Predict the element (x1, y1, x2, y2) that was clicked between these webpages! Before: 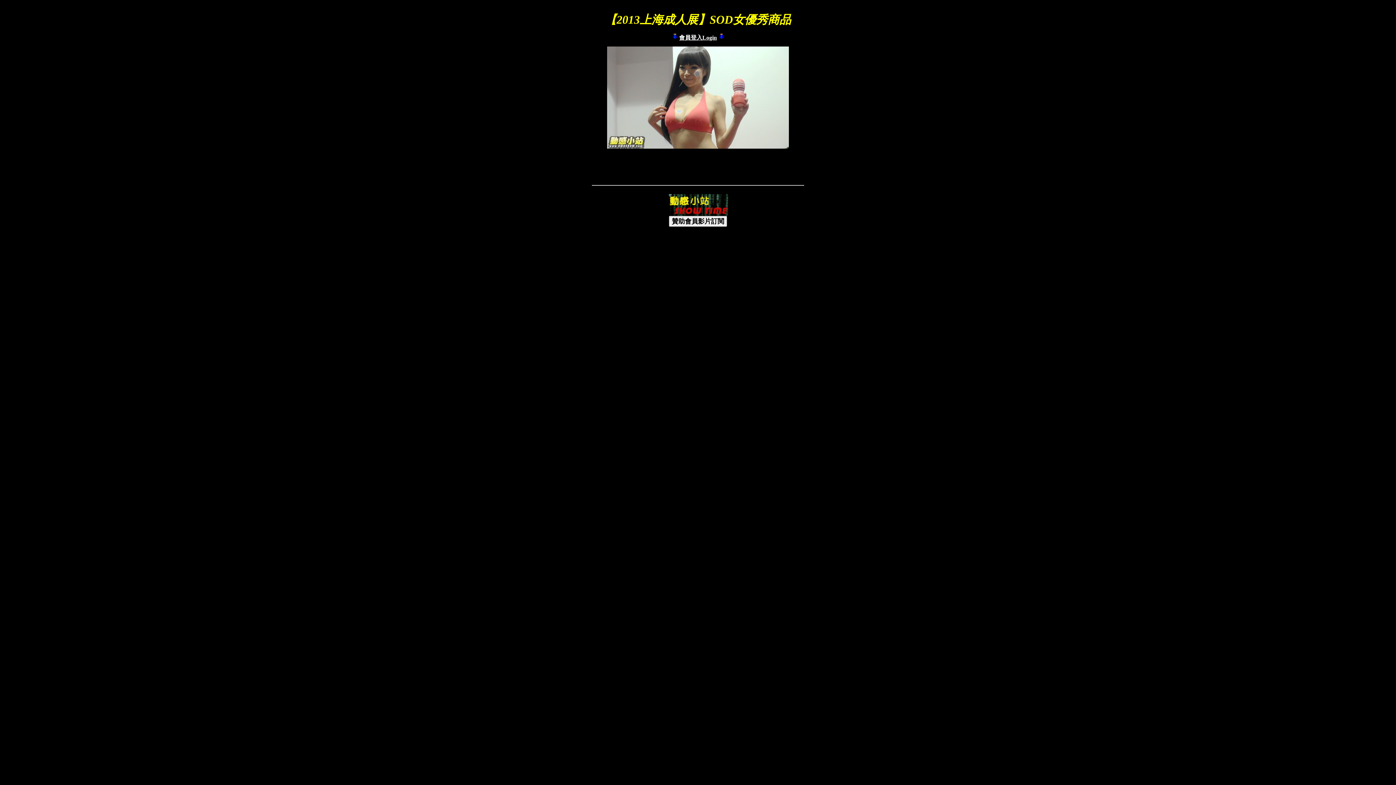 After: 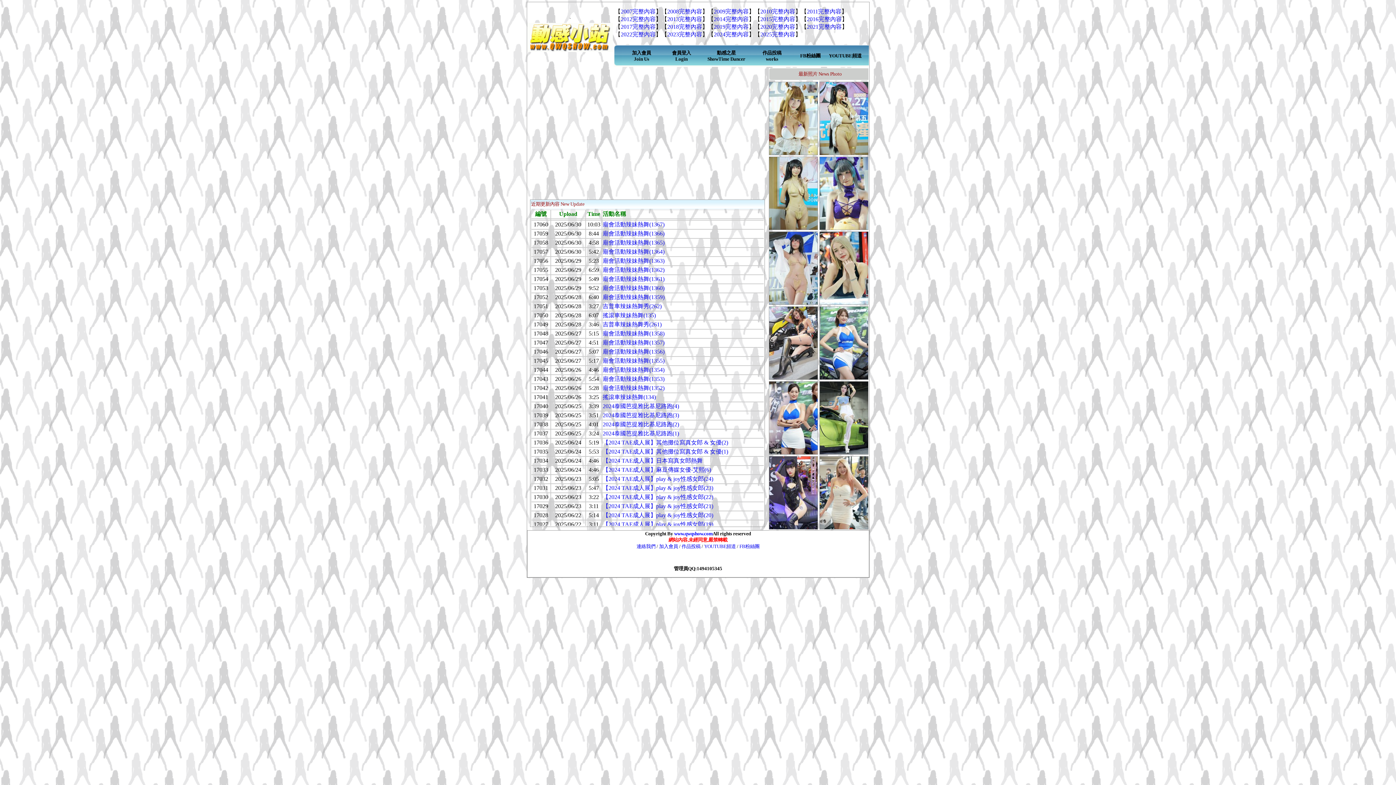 Action: bbox: (667, 211, 728, 216)